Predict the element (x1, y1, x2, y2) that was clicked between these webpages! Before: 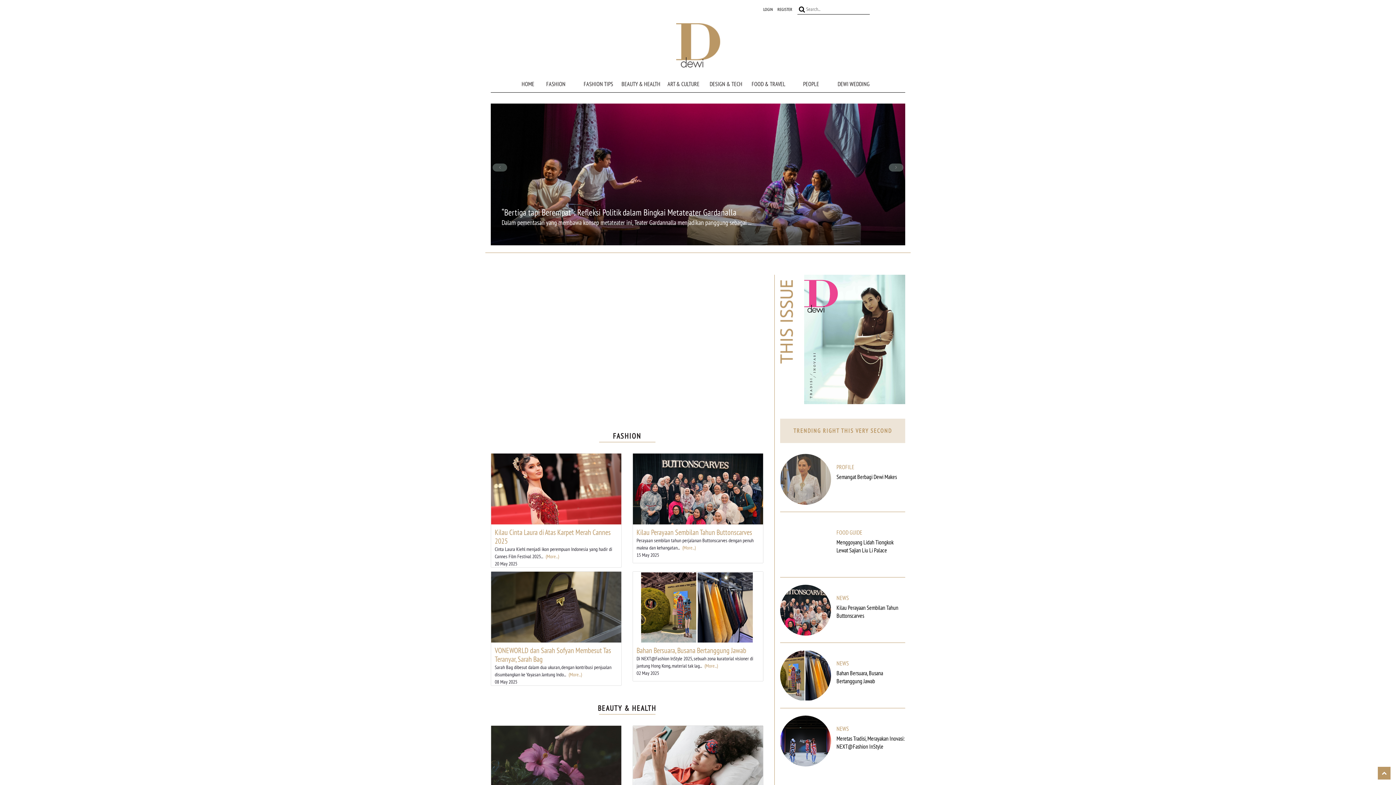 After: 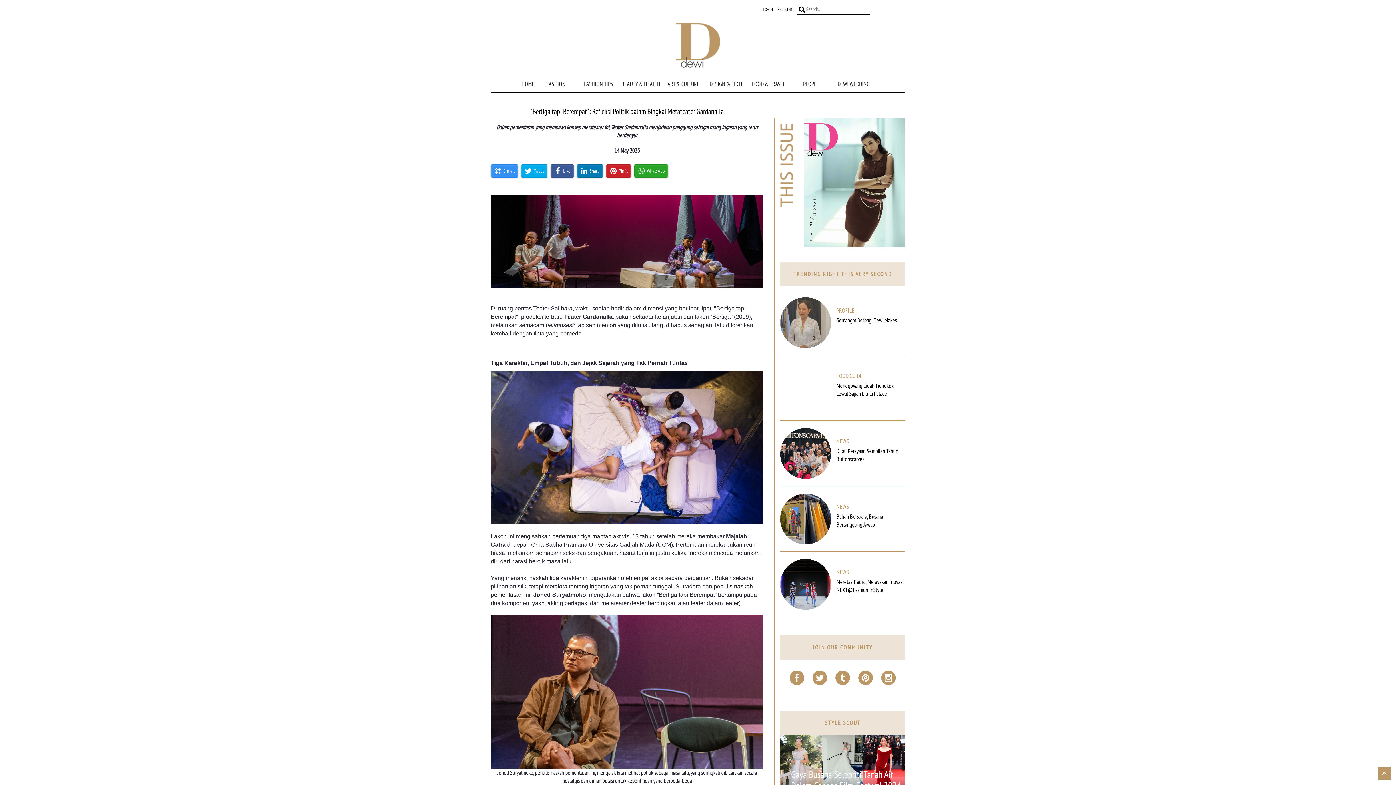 Action: label: “Bertiga tapi Berempat": Refleksi Politik dalam Bingkai Metateater Gardanalla bbox: (501, 206, 736, 217)